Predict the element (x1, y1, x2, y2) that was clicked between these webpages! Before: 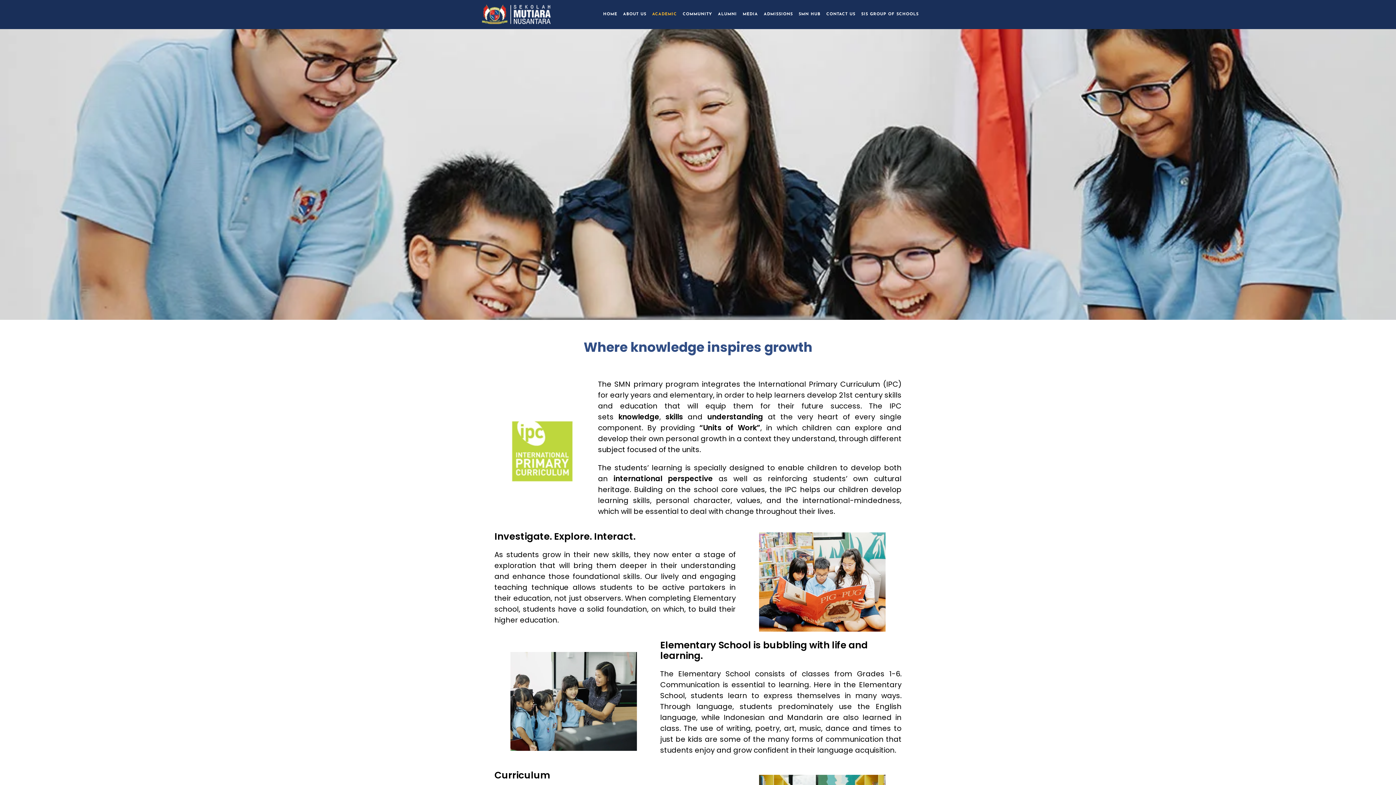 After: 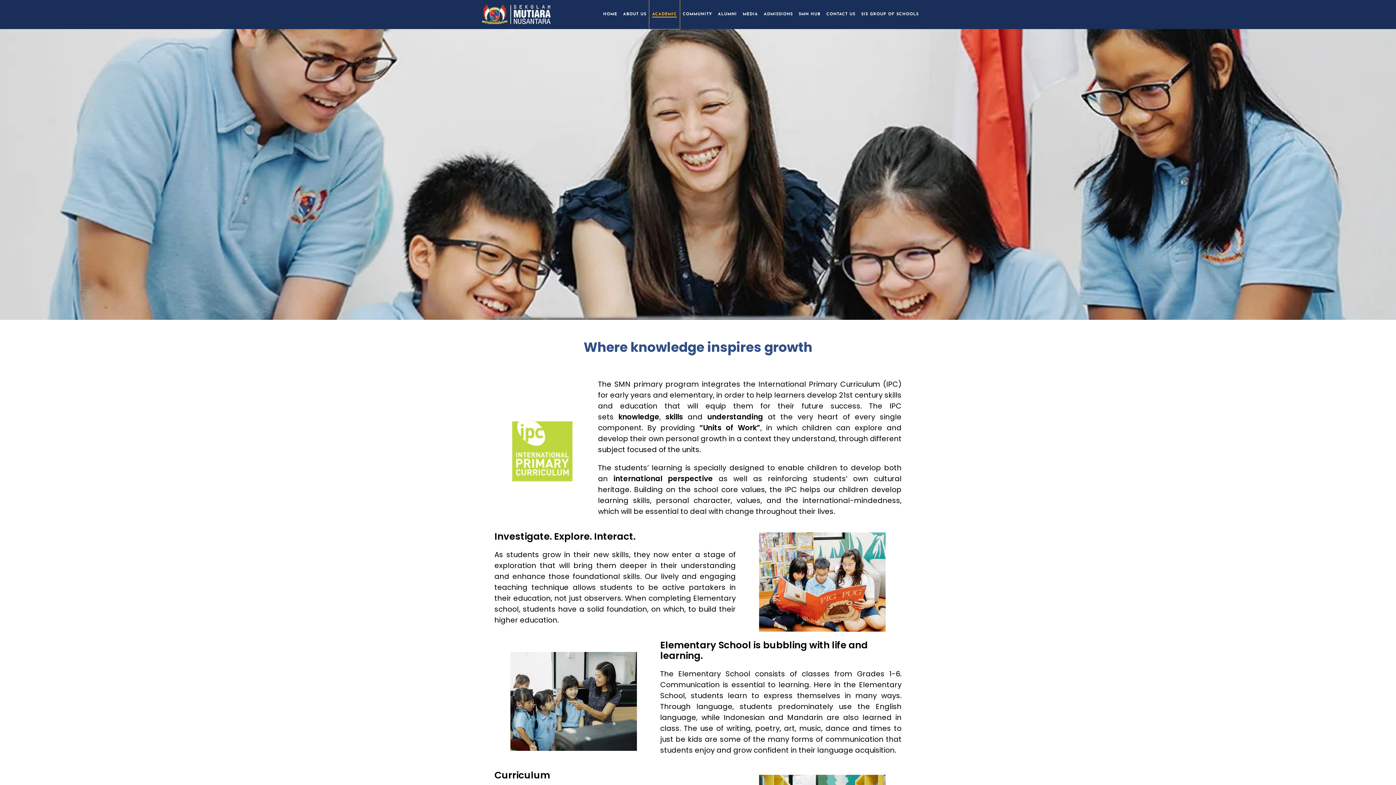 Action: bbox: (649, 0, 680, 29) label: ACADEMIC